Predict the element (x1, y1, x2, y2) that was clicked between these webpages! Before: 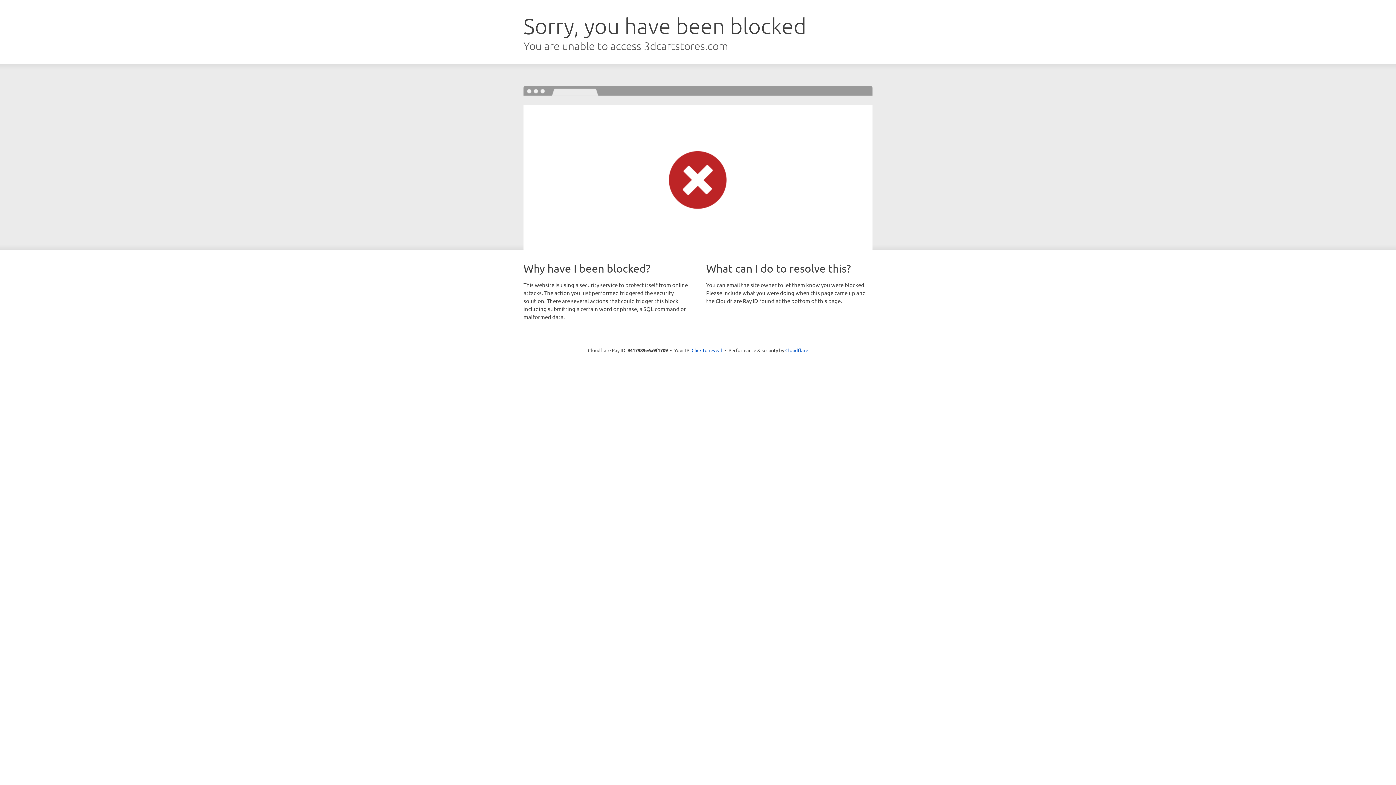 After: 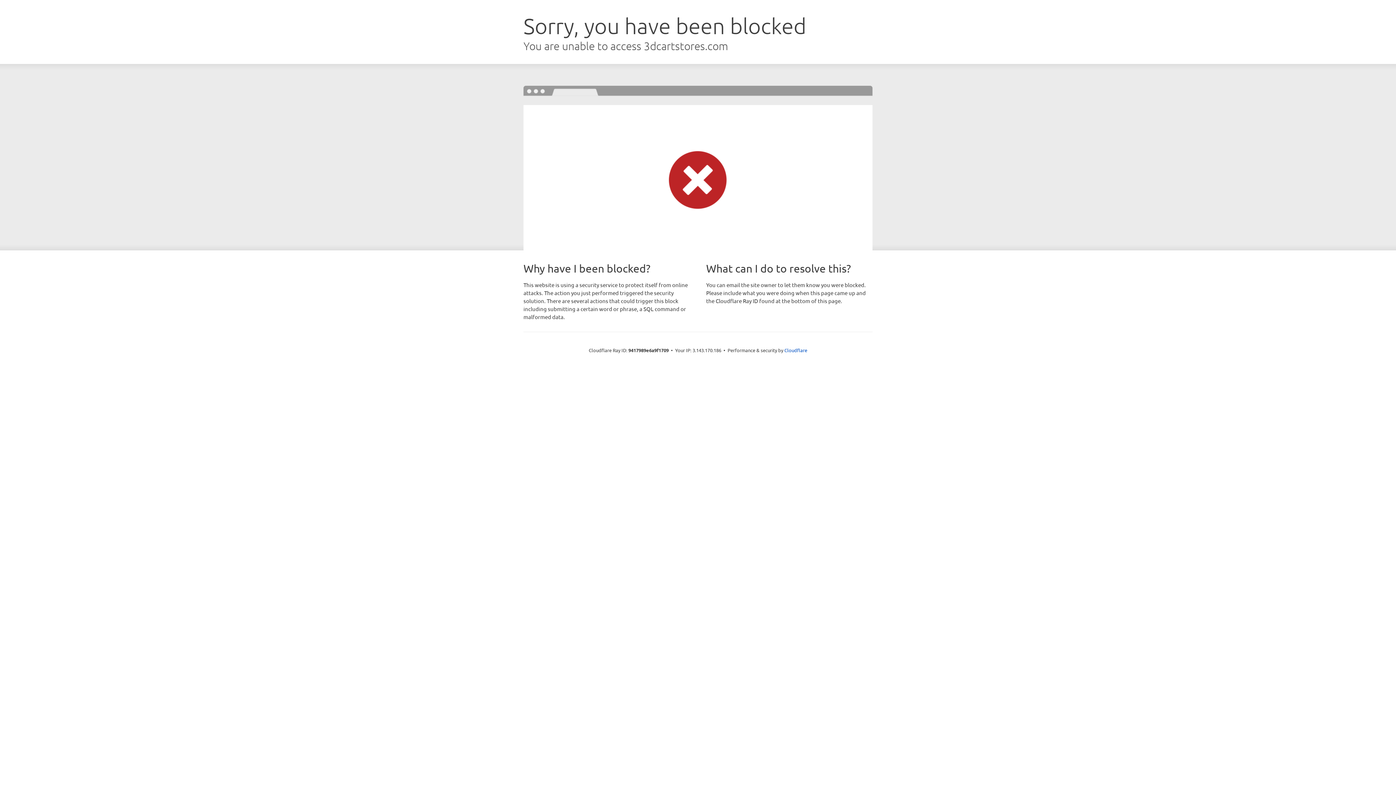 Action: label: Click to reveal bbox: (691, 346, 722, 353)